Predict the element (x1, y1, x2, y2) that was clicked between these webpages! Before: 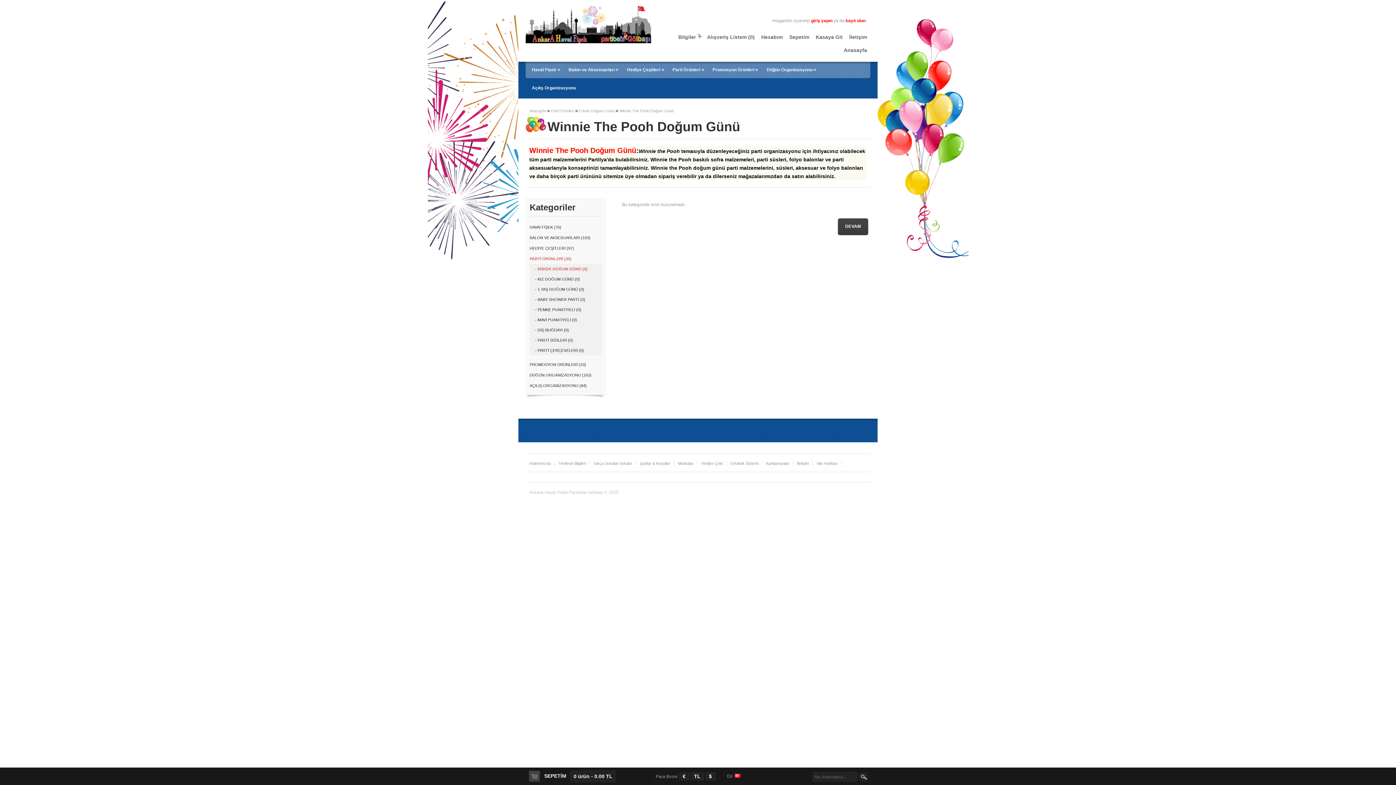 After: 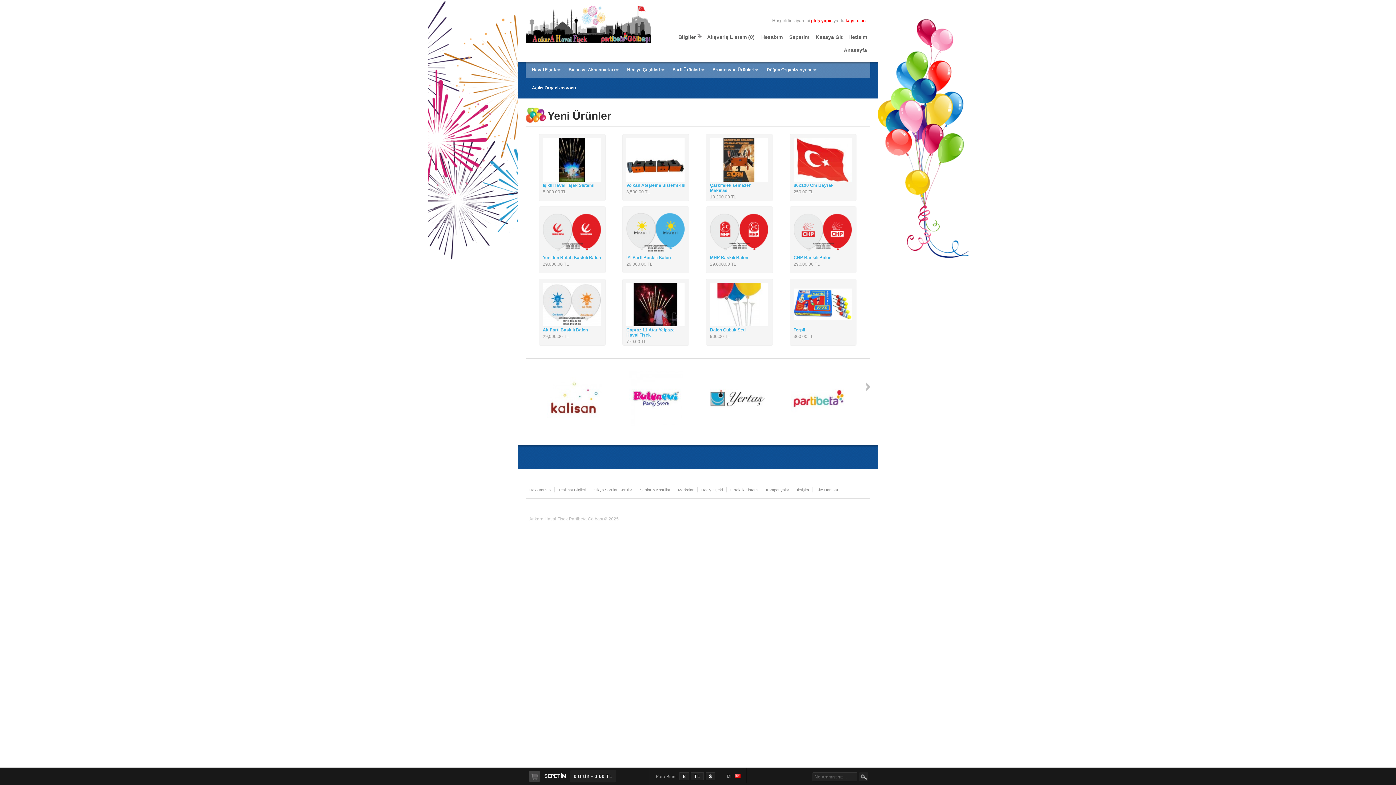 Action: bbox: (525, 5, 651, 43)